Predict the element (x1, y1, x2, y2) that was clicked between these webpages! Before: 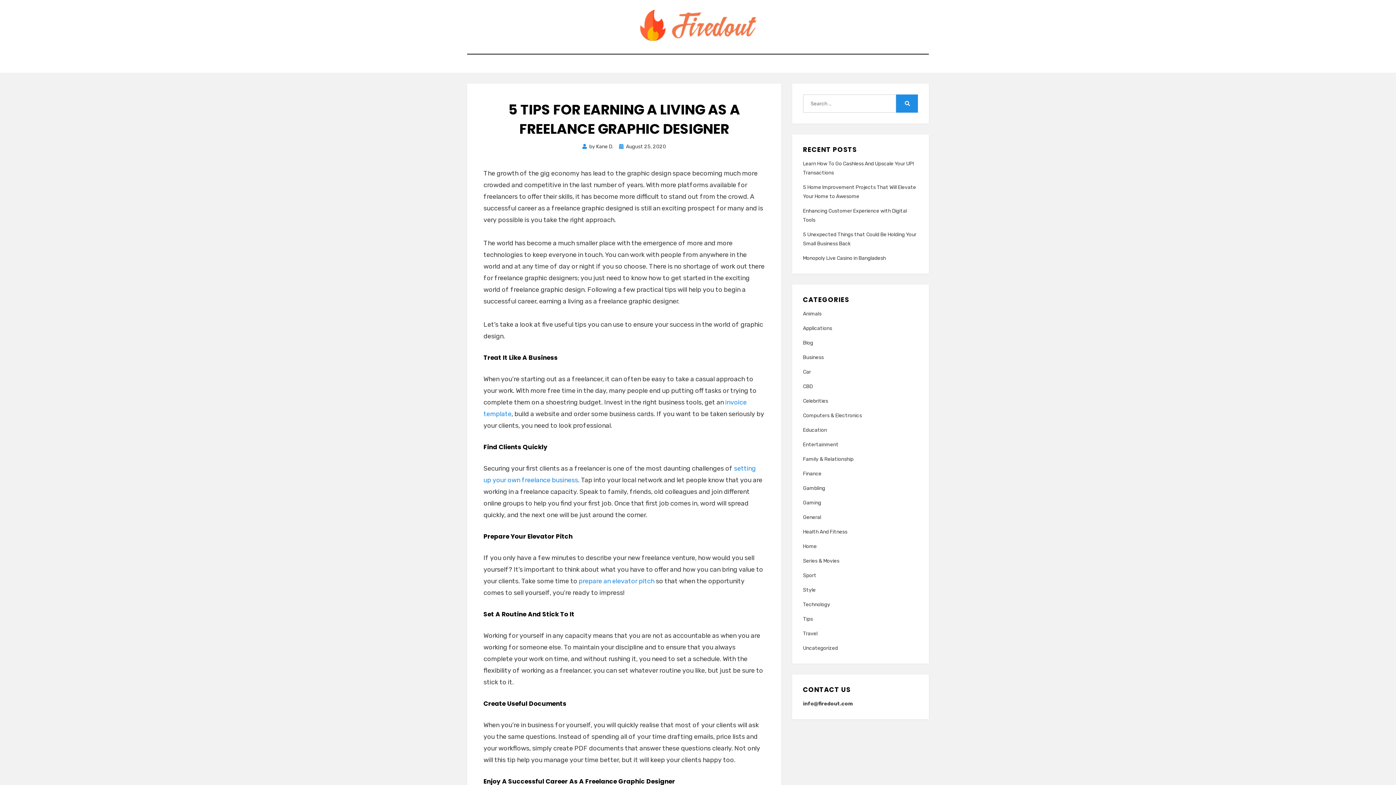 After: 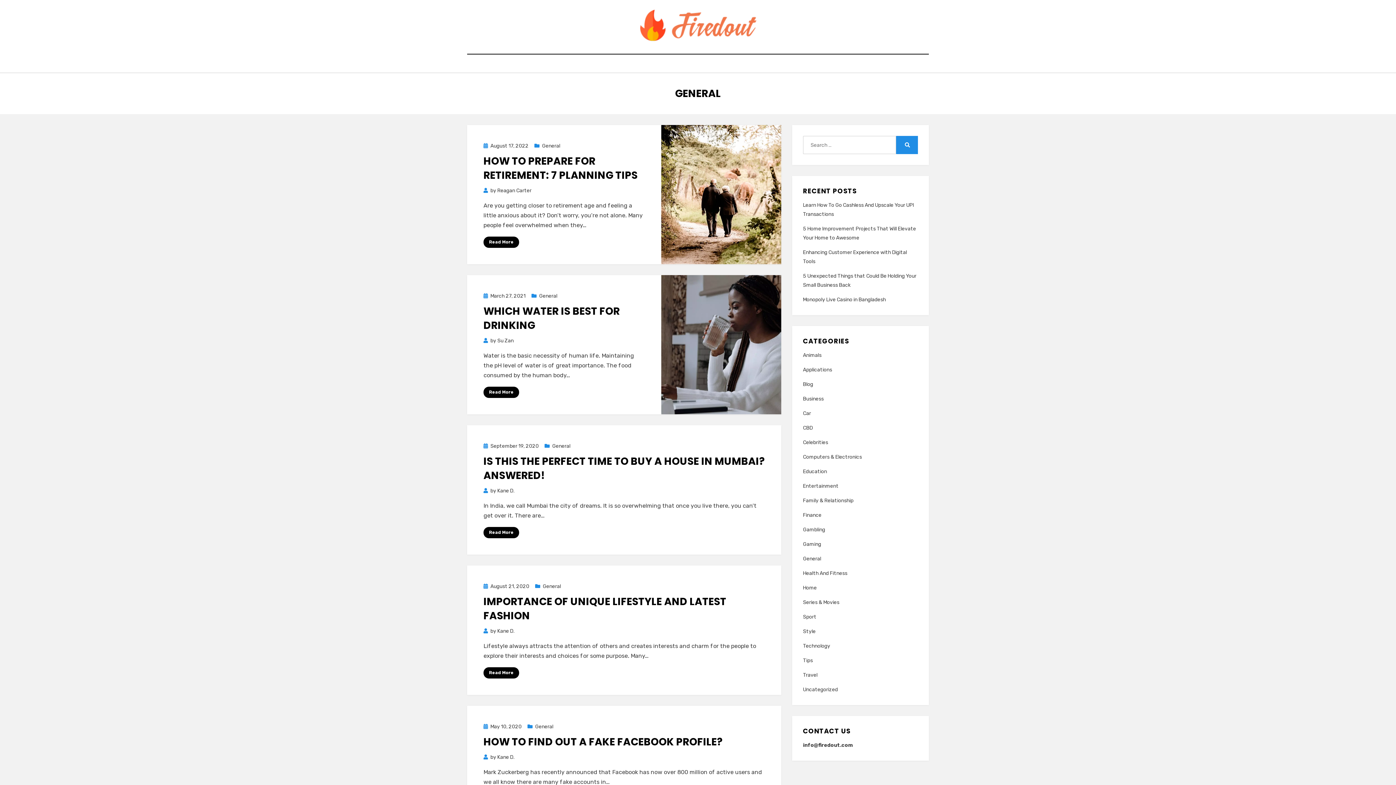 Action: bbox: (803, 513, 918, 522) label: General